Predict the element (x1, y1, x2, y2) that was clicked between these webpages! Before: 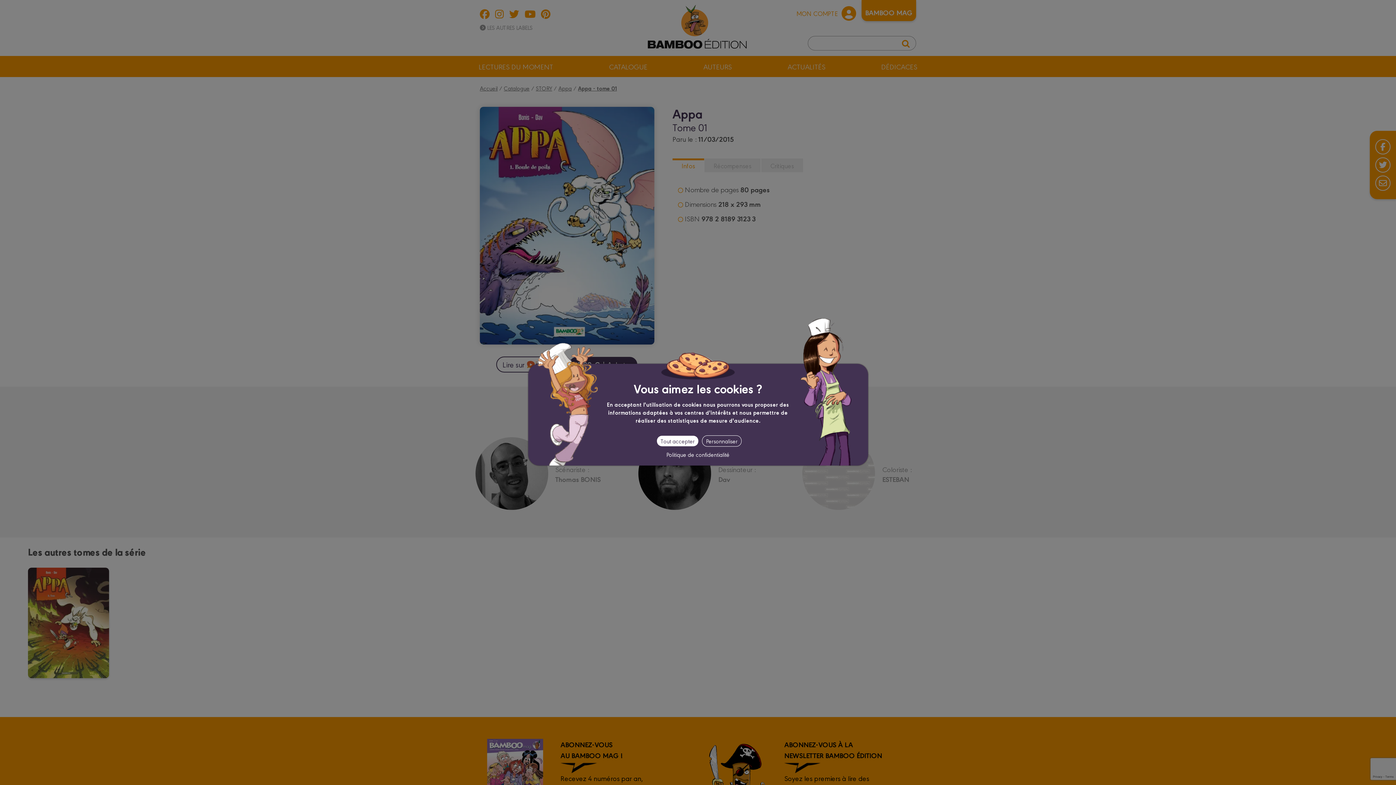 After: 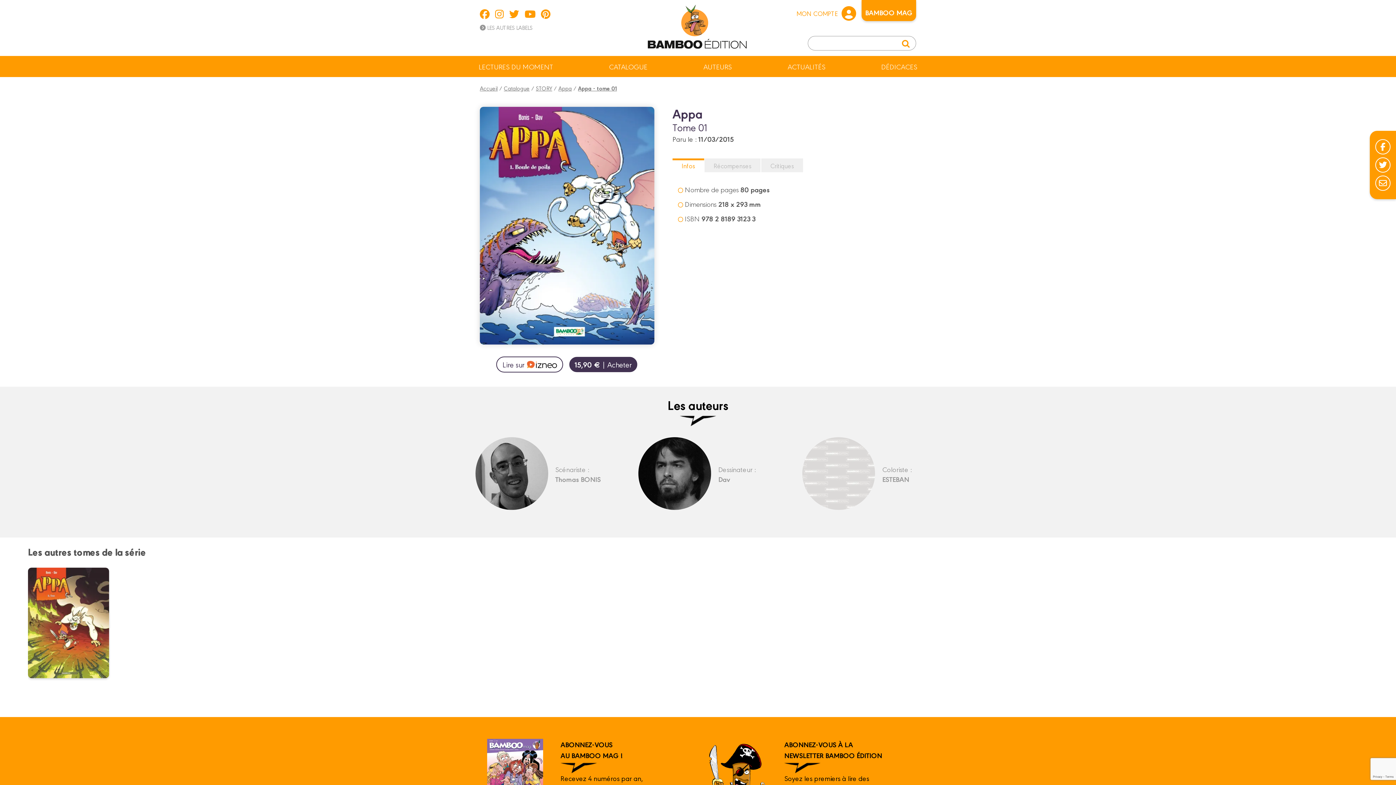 Action: label: Cookies : Tout accepter bbox: (657, 436, 698, 446)